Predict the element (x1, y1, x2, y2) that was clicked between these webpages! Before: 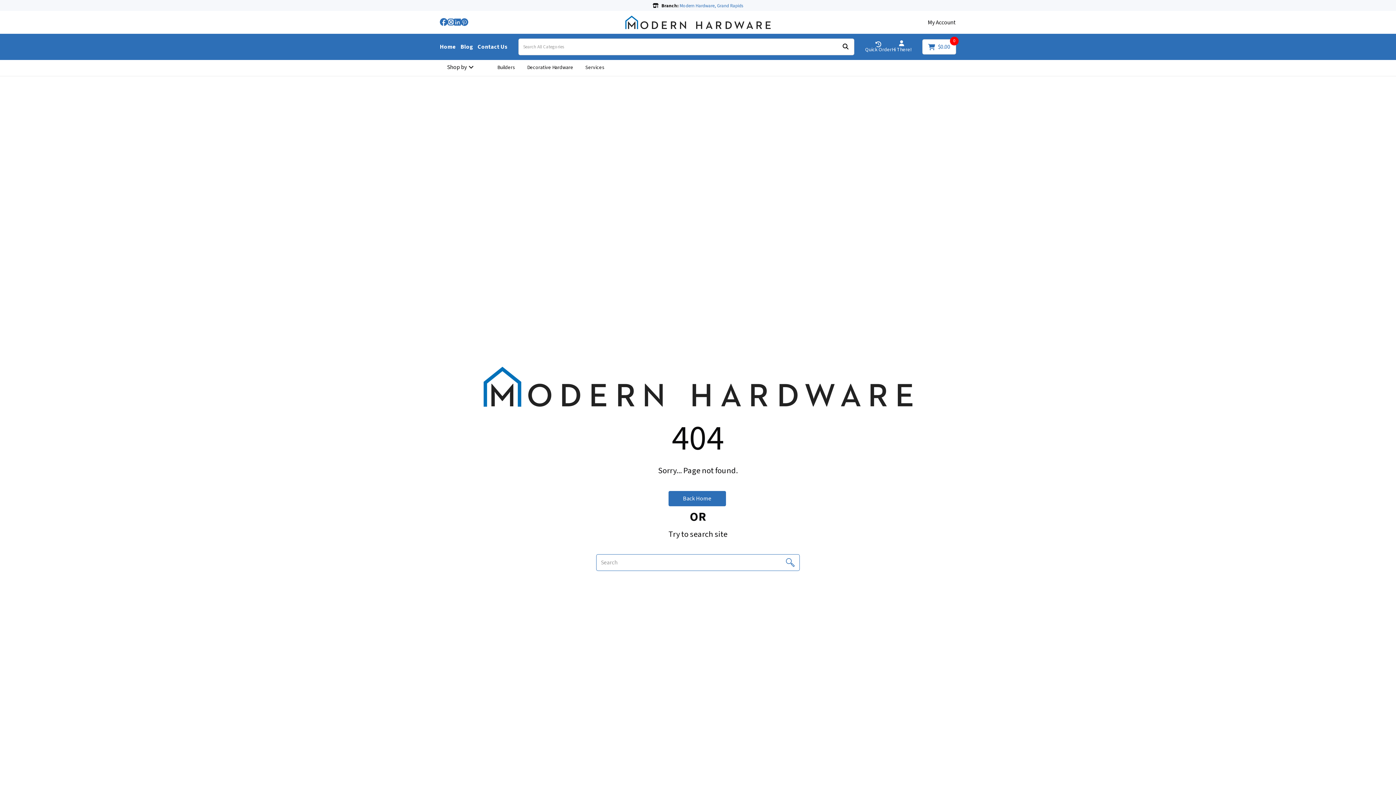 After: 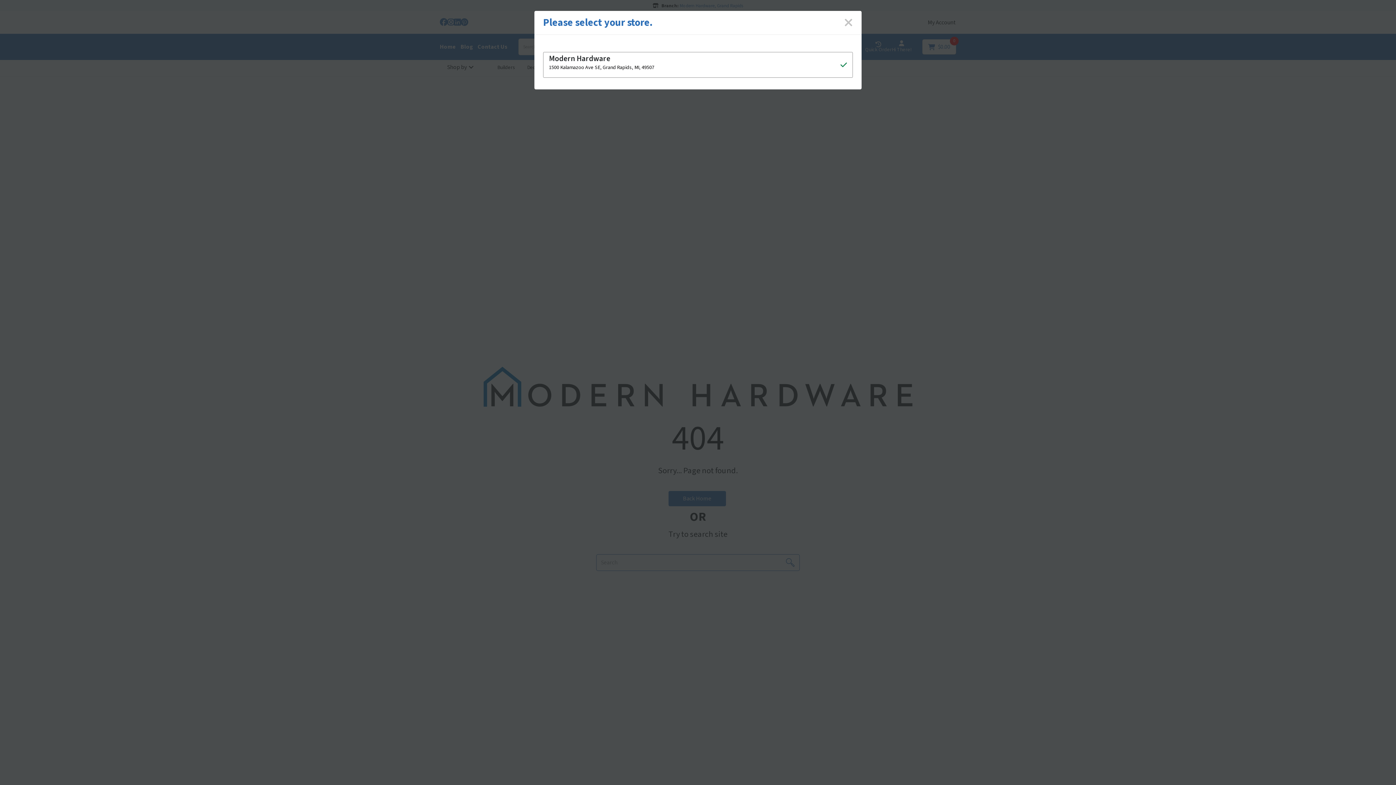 Action: bbox: (652, 2, 743, 8) label:  Branch: Modern Hardware, Grand Rapids